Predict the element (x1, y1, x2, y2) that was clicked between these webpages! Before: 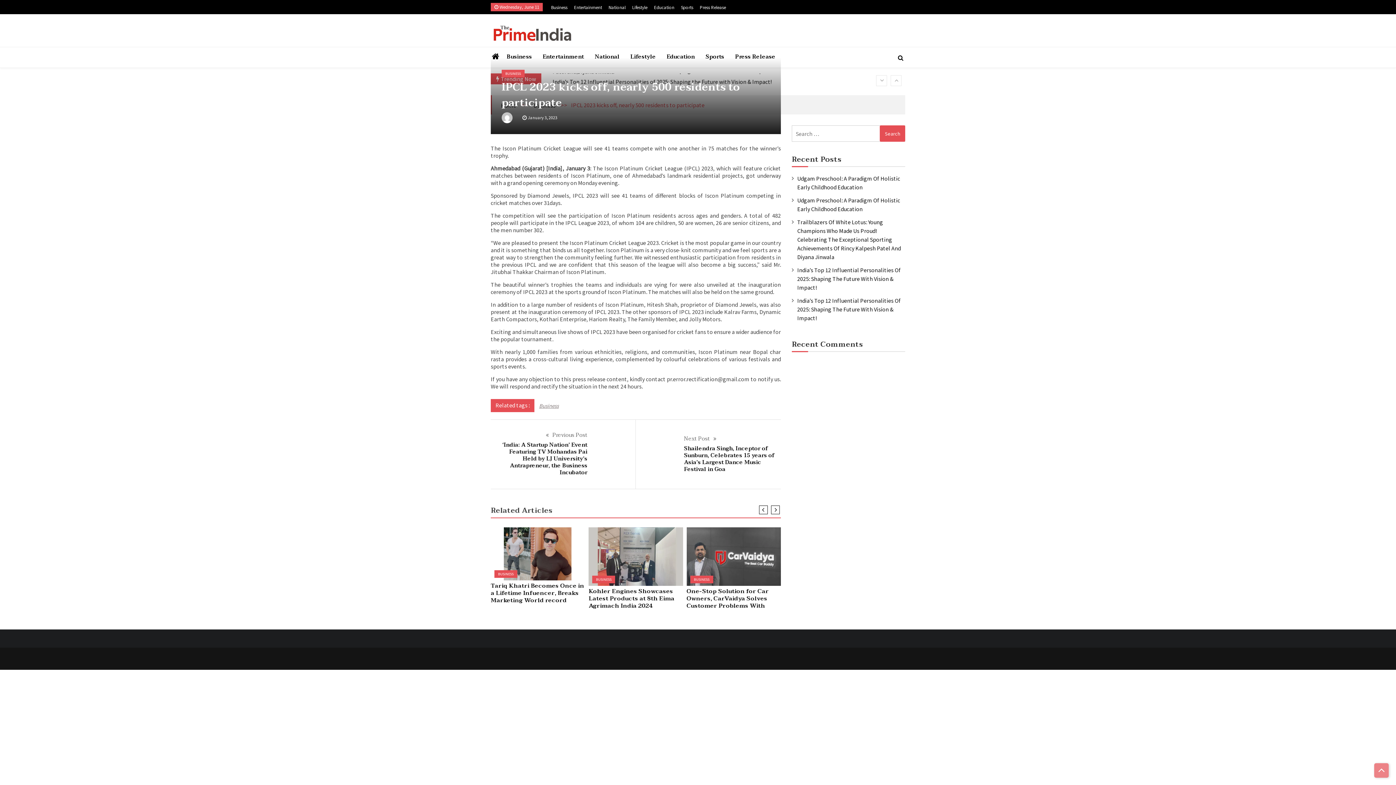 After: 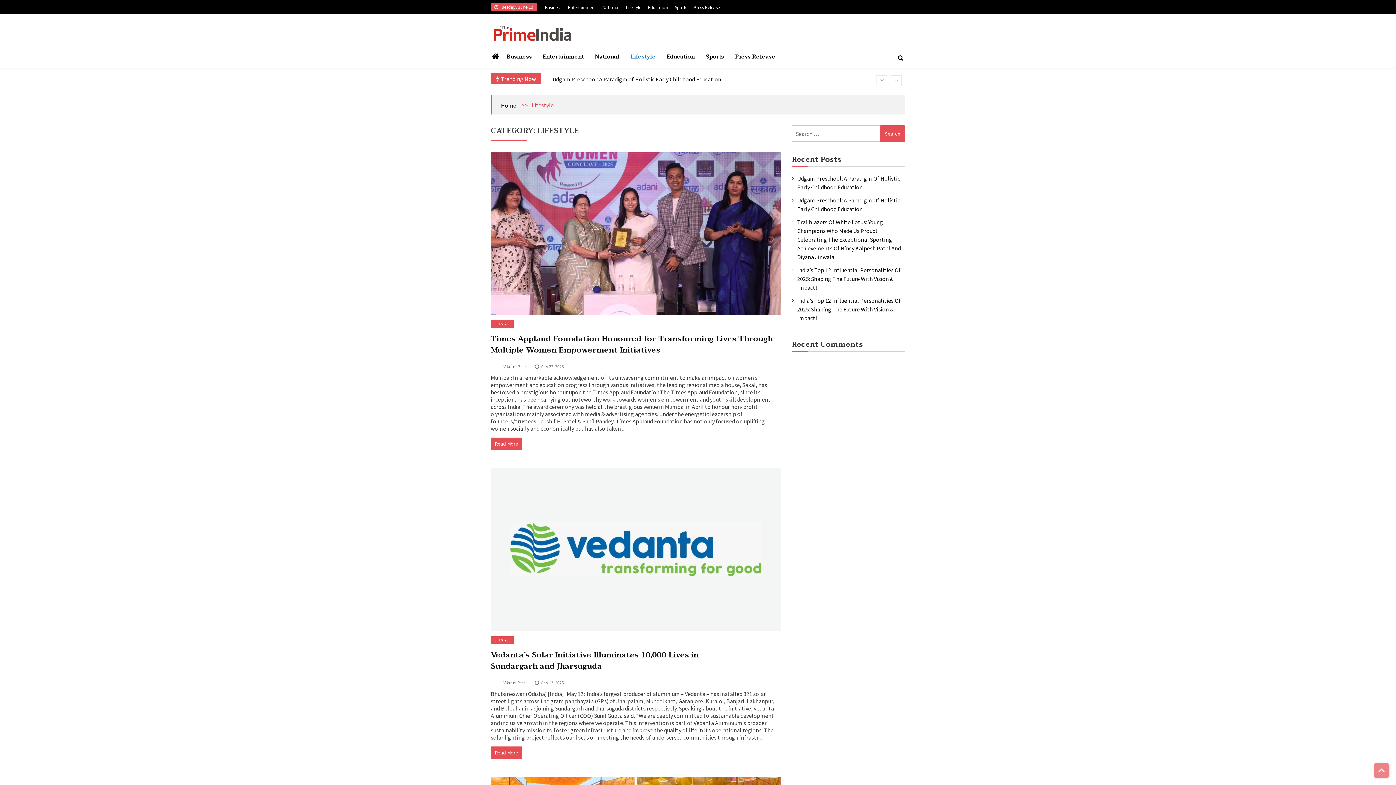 Action: label: Lifestyle bbox: (632, 4, 647, 10)